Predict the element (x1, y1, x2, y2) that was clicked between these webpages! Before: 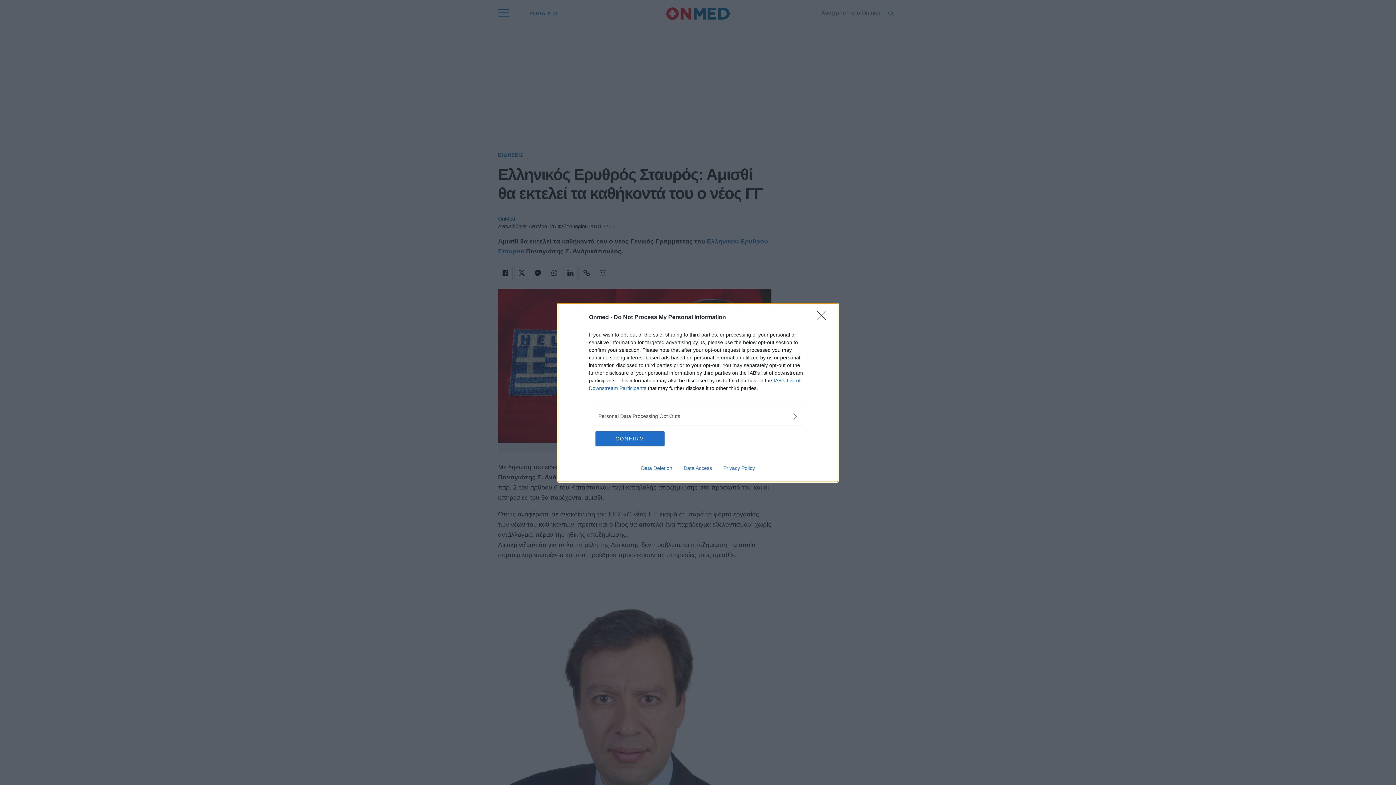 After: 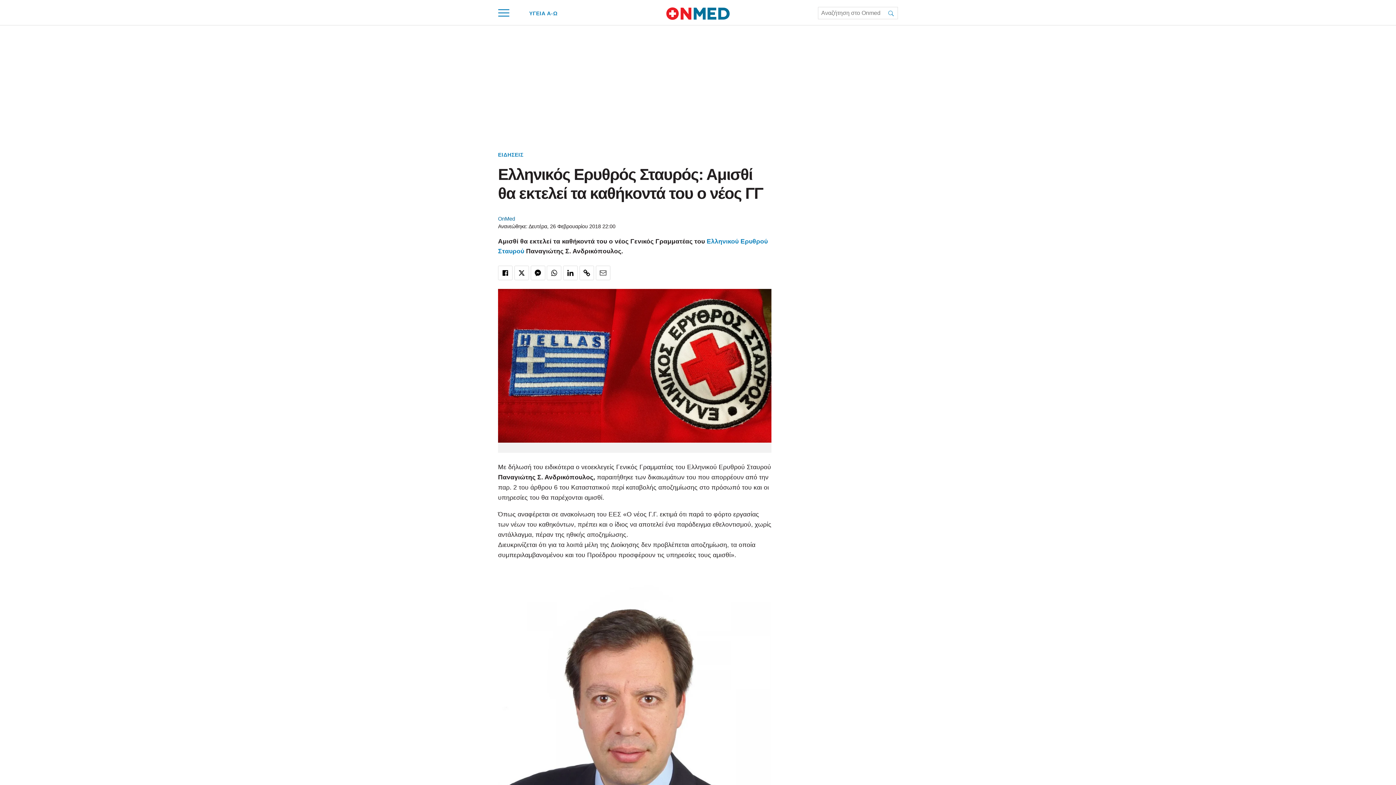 Action: bbox: (595, 431, 664, 446) label: CONFIRM